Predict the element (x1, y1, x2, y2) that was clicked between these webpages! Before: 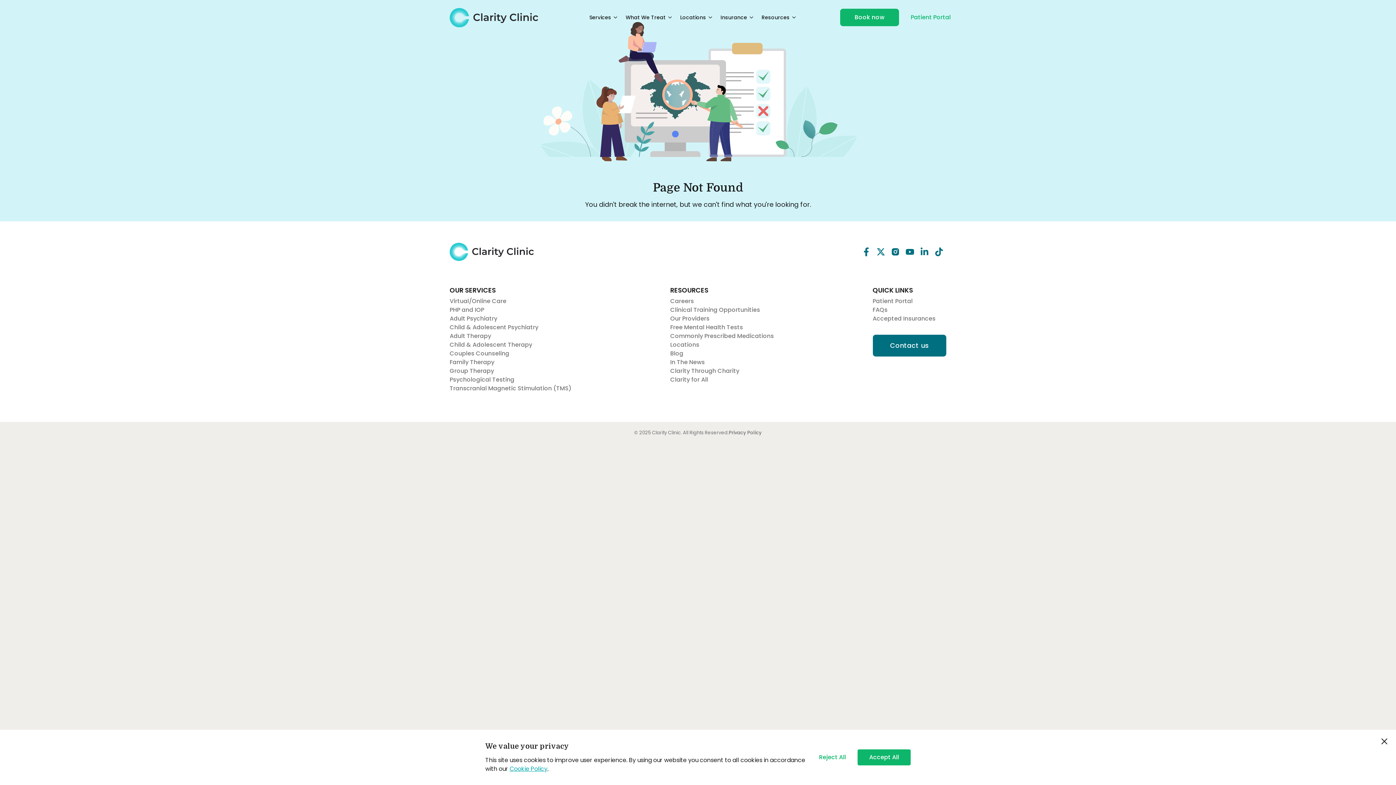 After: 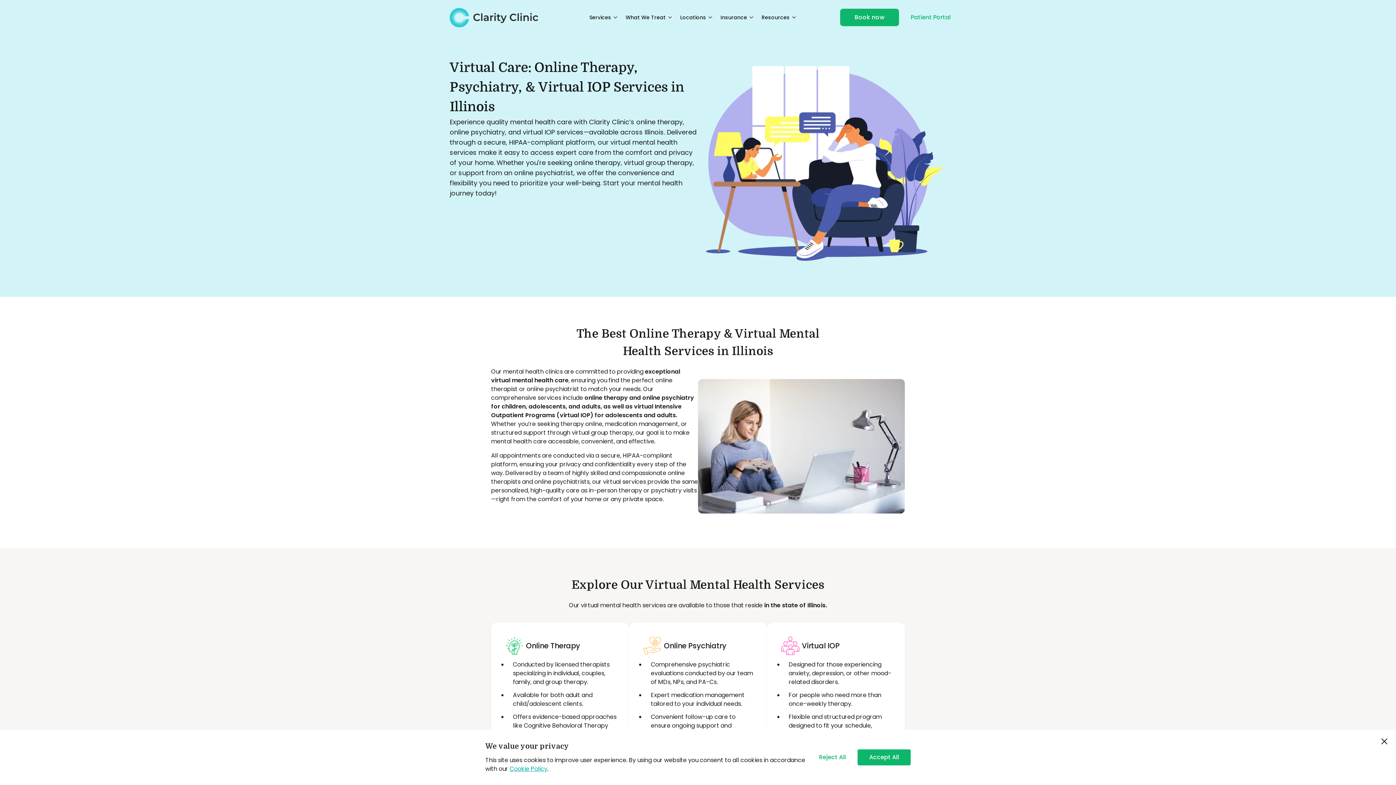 Action: bbox: (449, 297, 571, 305) label: Virtual/Online Care